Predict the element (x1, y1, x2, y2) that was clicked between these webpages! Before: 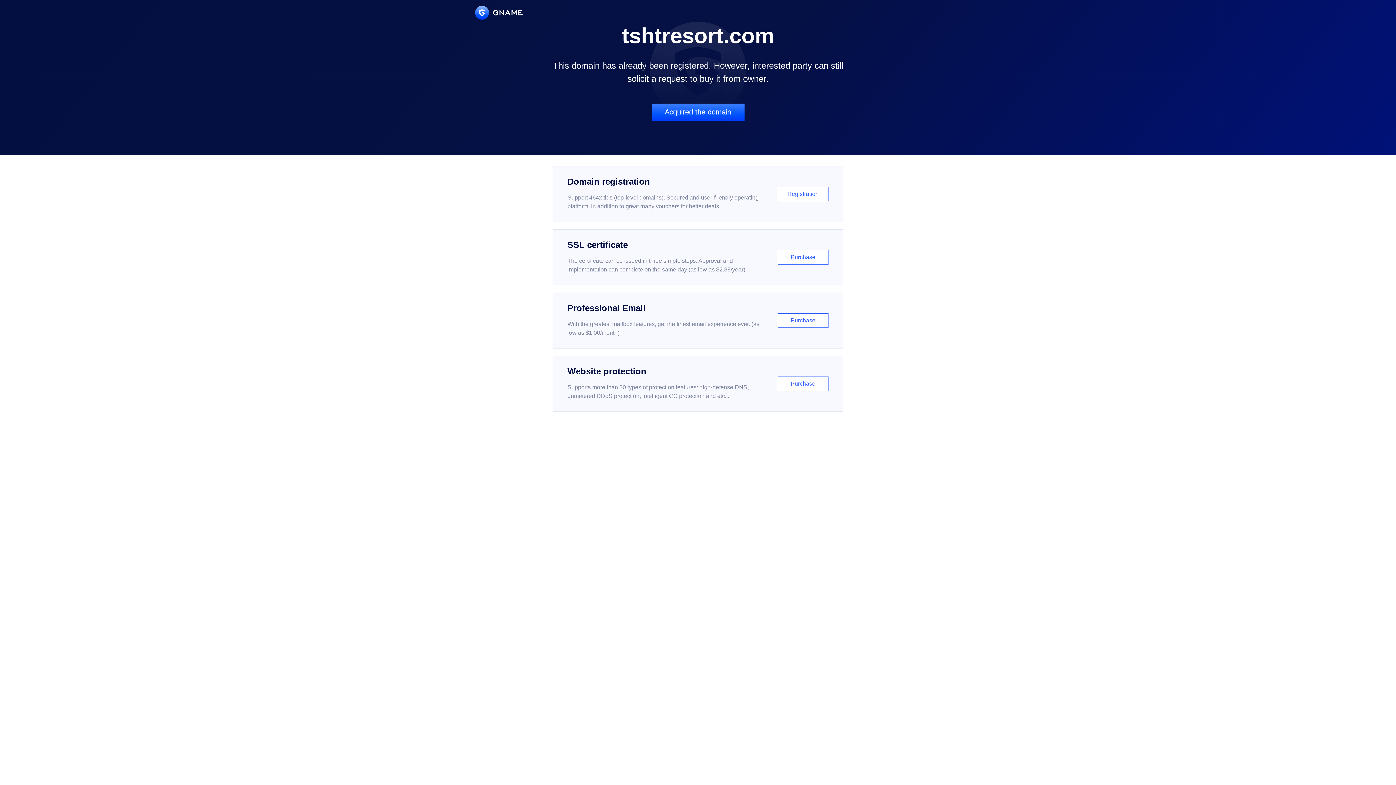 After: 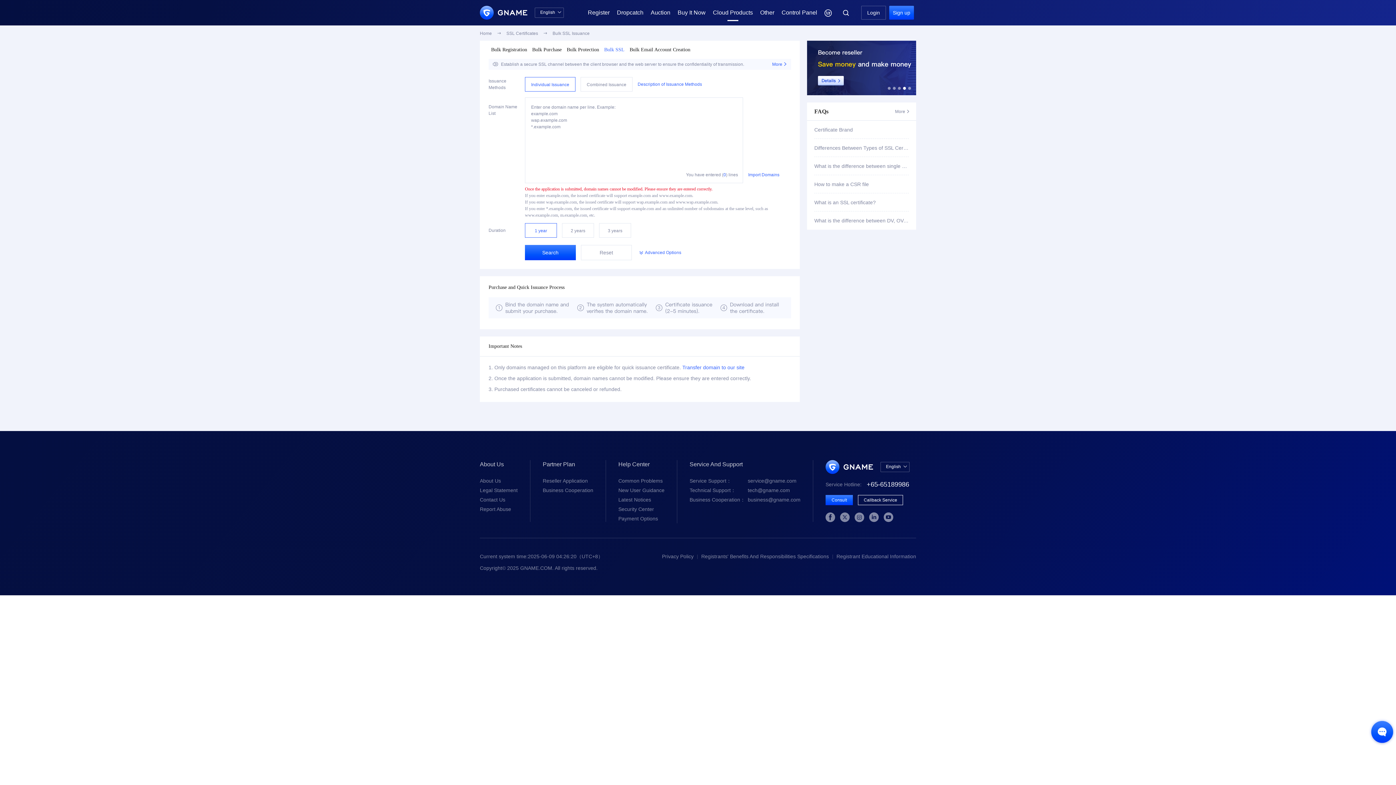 Action: label: SSL certificate

The certificate can be issued in three simple steps. Approval and implementation can complete on the same day (as low as $2.88/year)

Purchase bbox: (552, 229, 843, 285)